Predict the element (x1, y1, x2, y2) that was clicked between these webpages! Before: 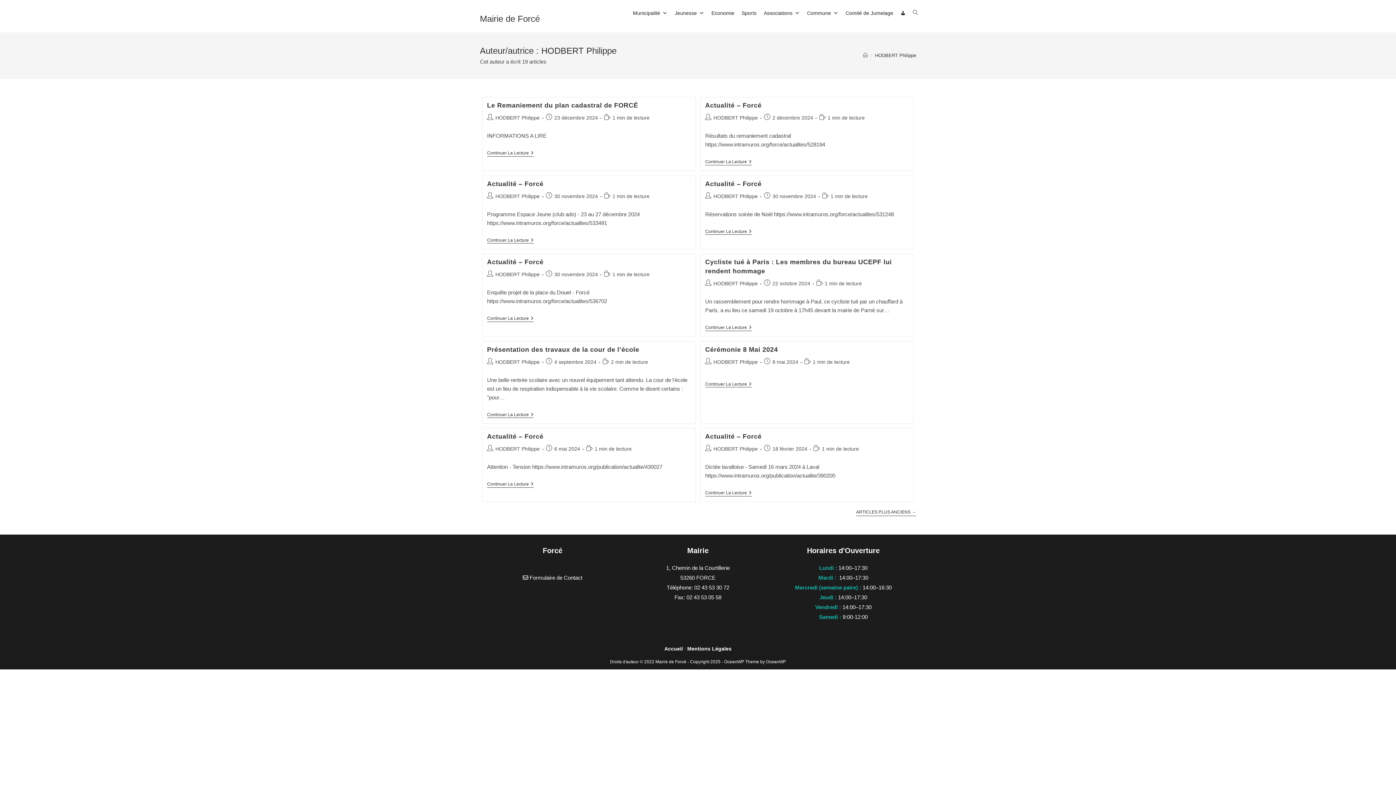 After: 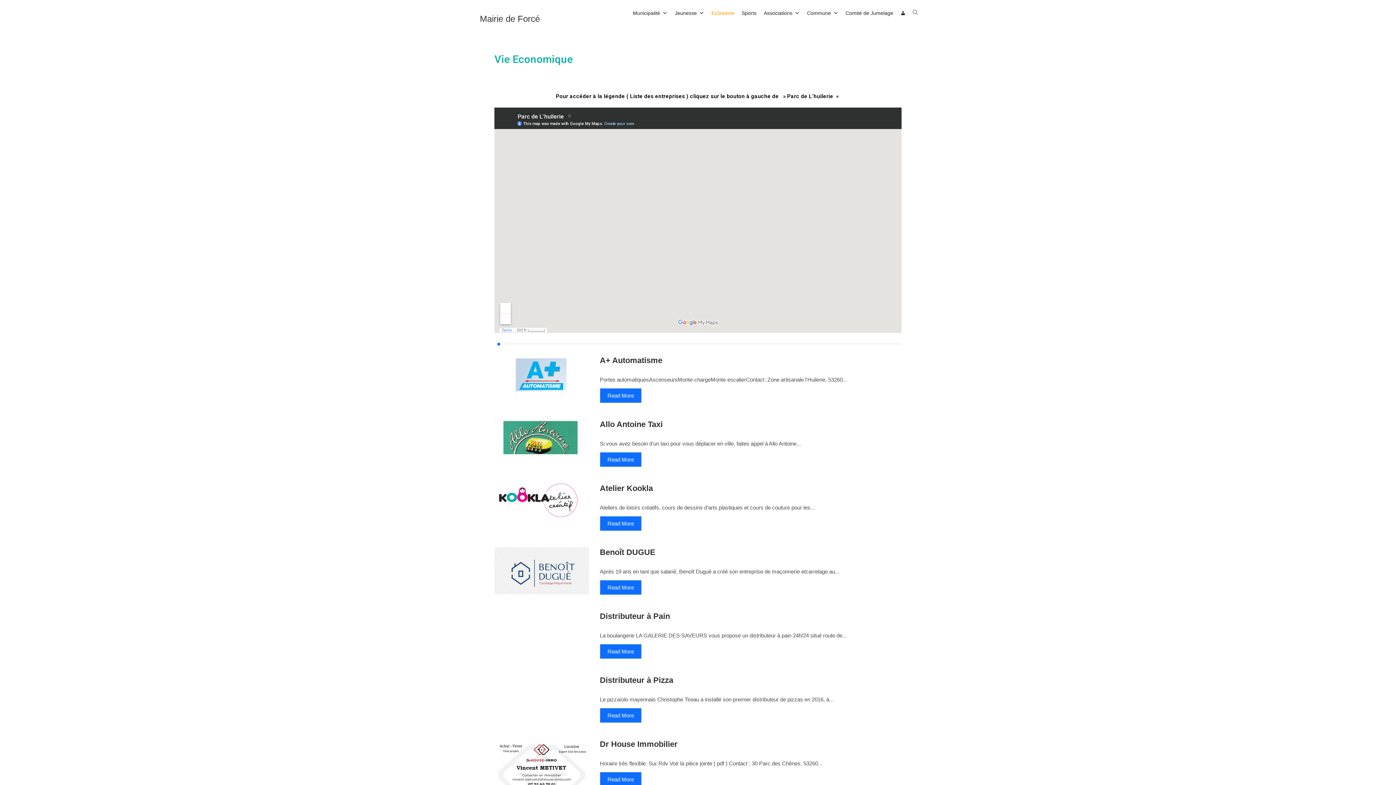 Action: label: Economie bbox: (708, 5, 738, 20)